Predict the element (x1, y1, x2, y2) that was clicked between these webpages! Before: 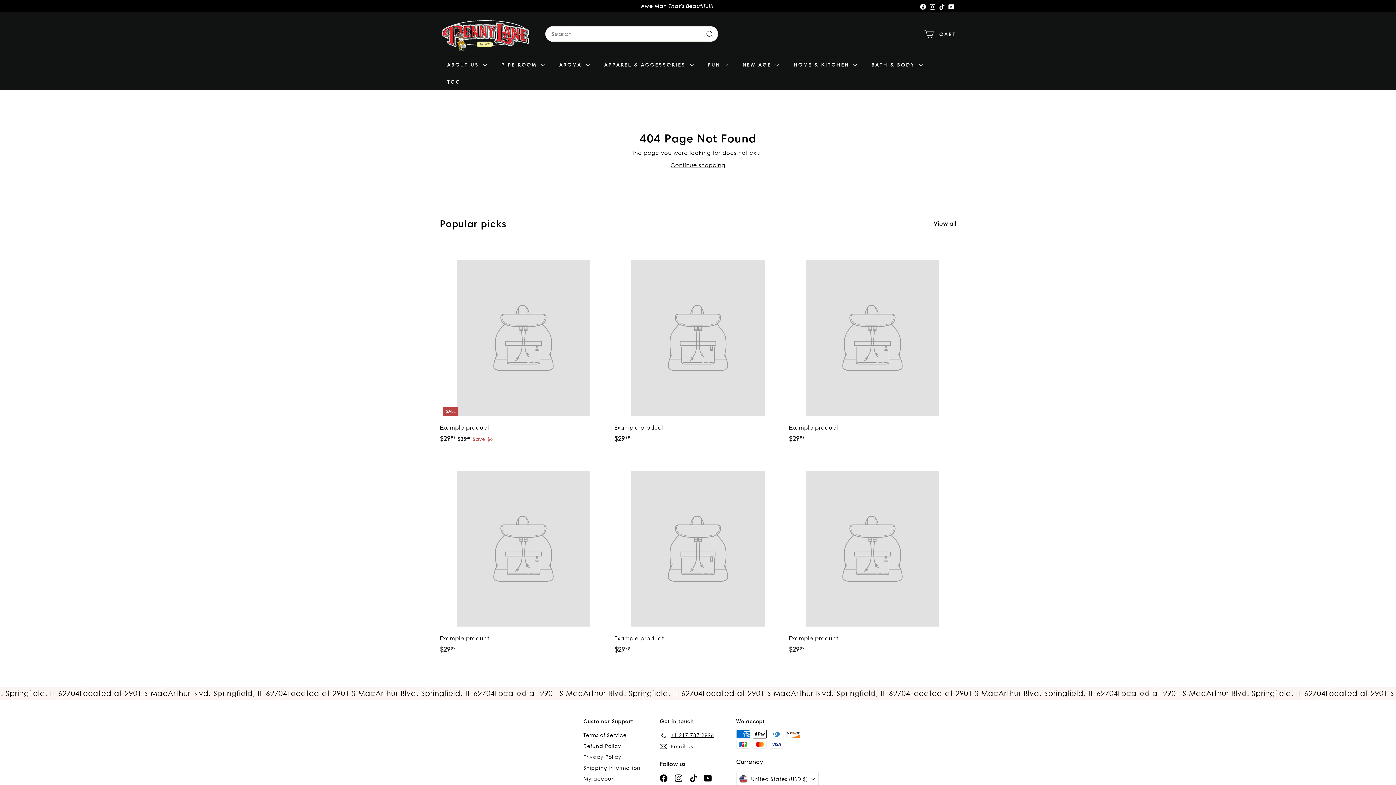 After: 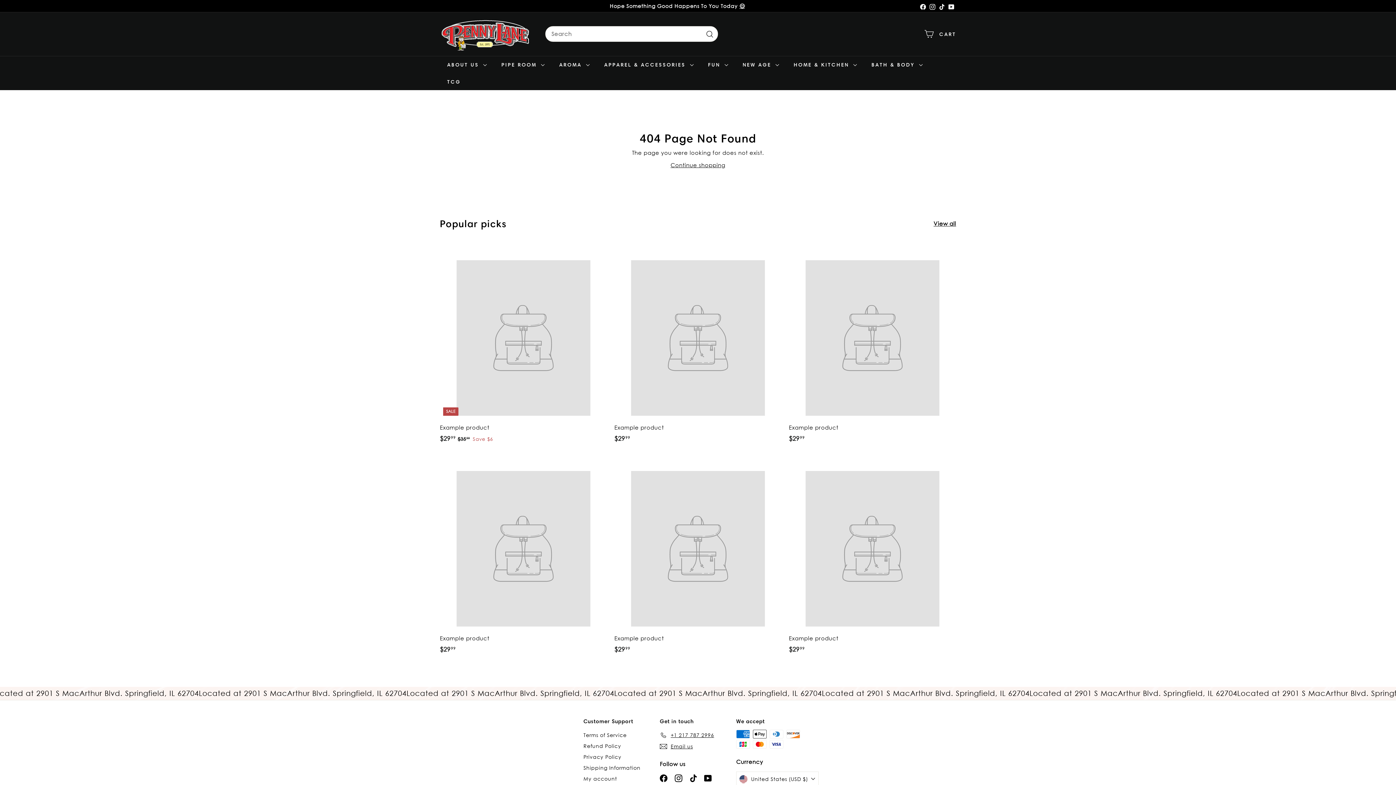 Action: bbox: (440, 454, 607, 661) label: Example product
$2999
$29.99